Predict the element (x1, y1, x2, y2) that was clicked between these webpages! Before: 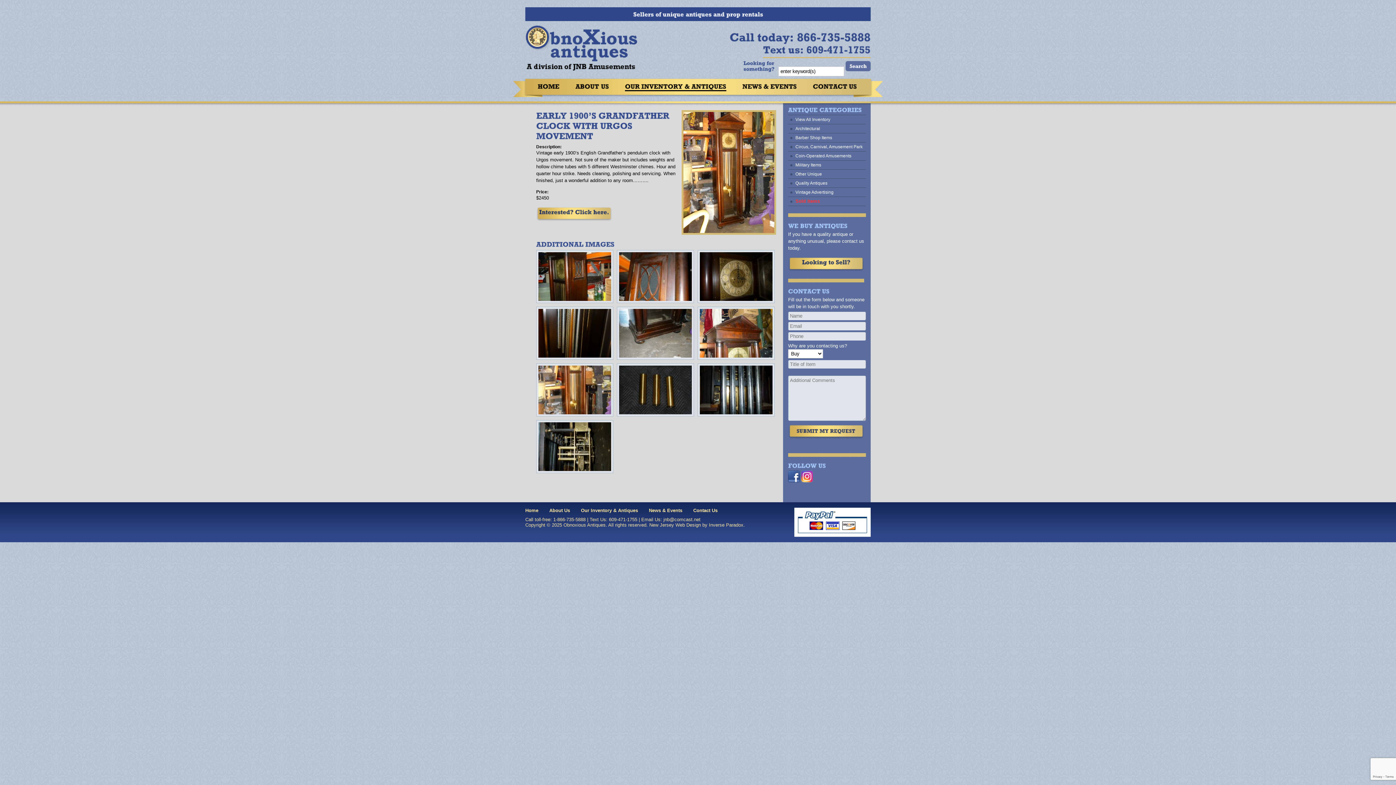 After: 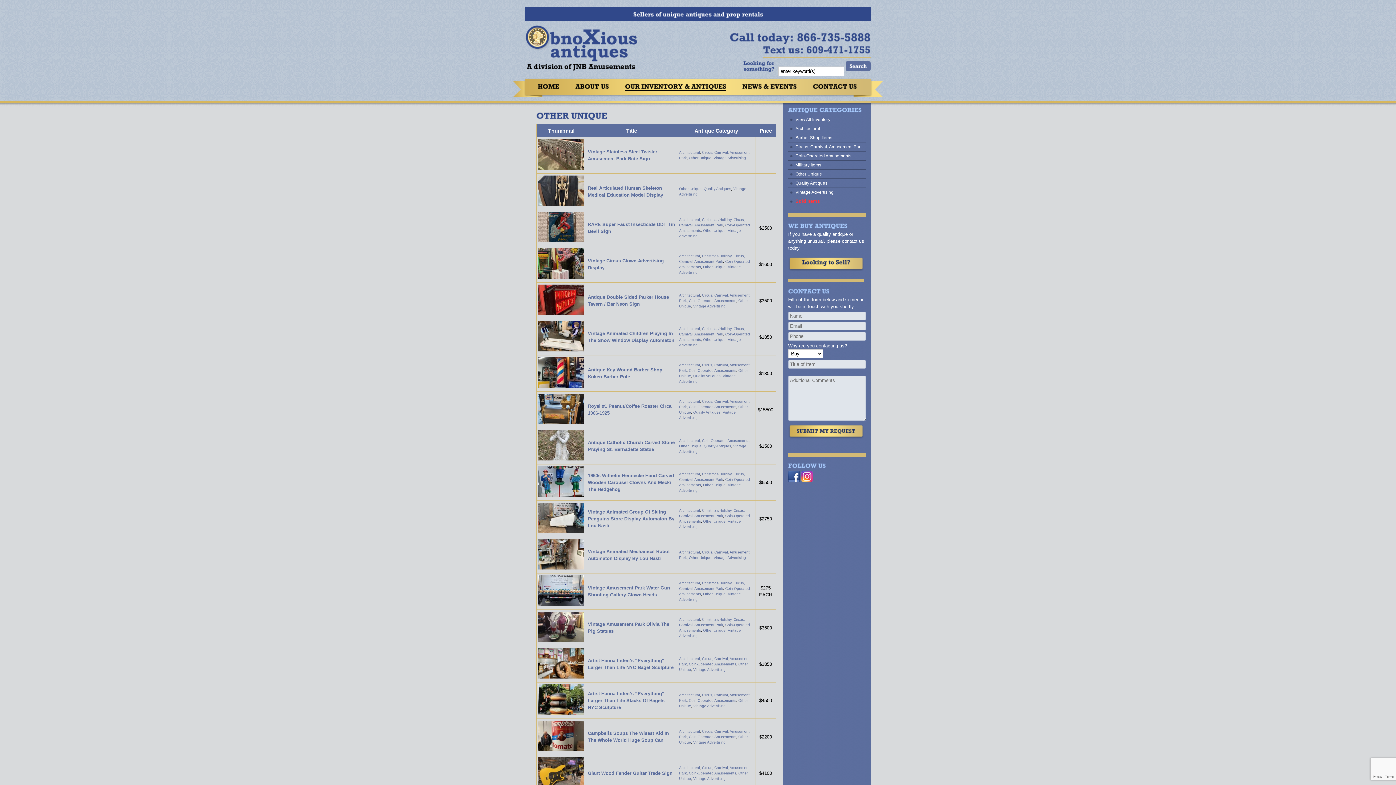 Action: label: Other Unique bbox: (795, 171, 822, 176)